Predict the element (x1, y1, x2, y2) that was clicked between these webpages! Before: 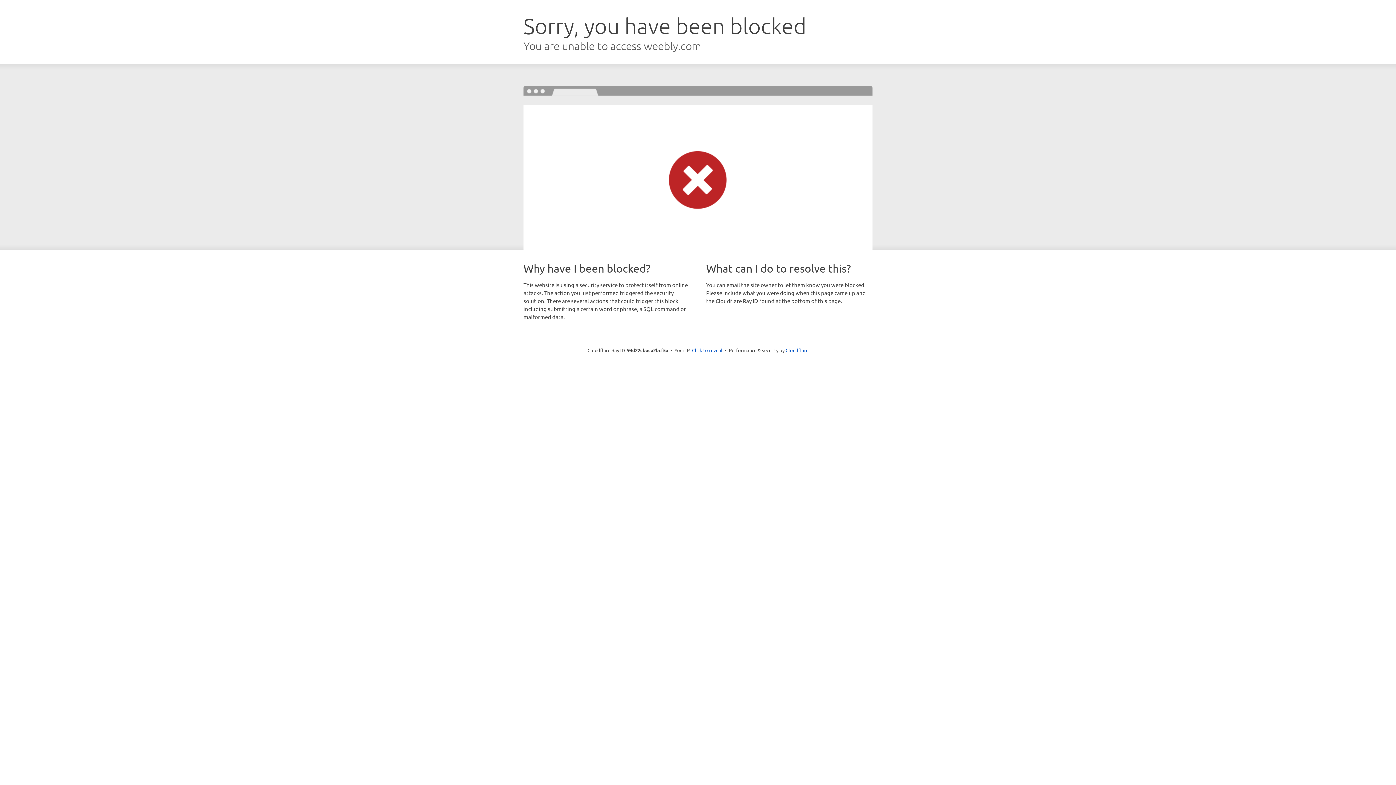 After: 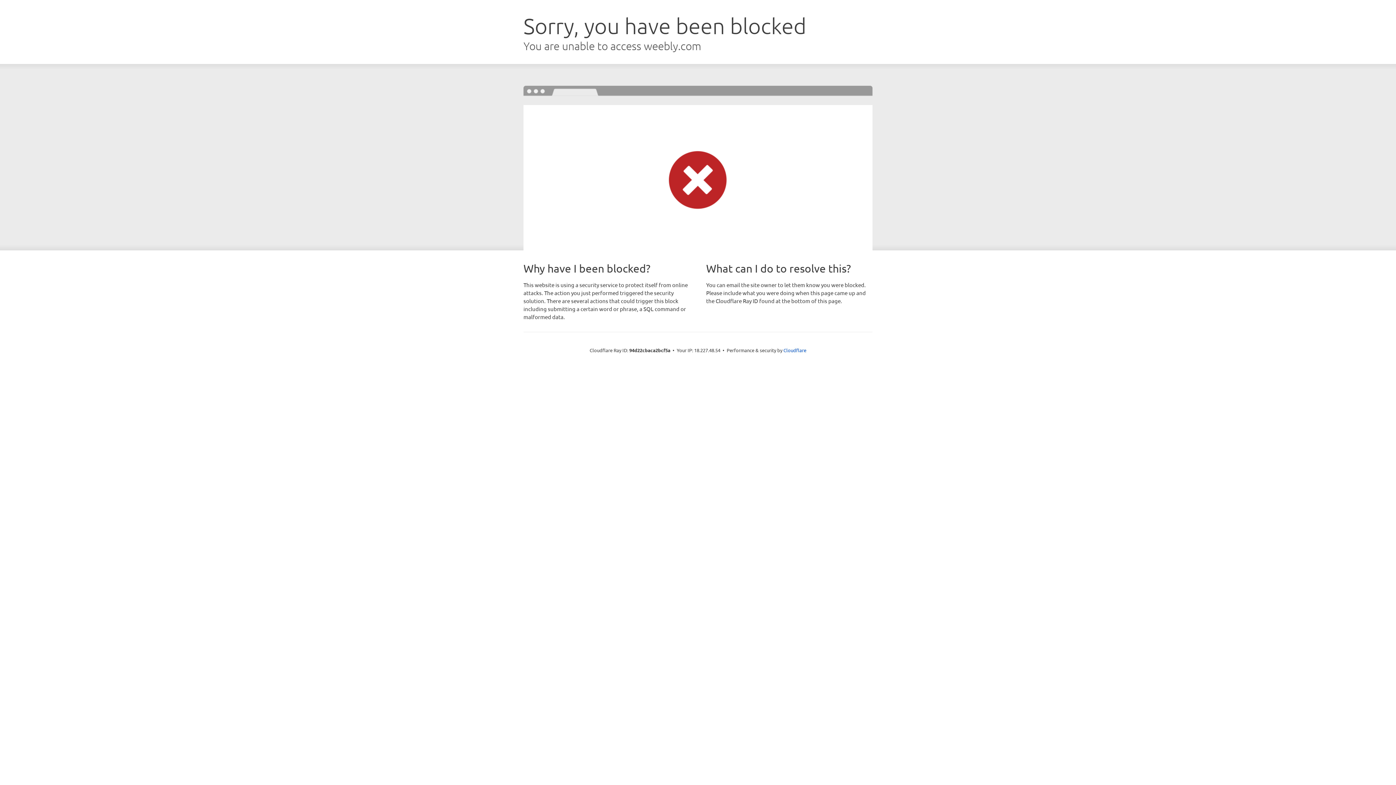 Action: label: Click to reveal bbox: (692, 346, 722, 353)